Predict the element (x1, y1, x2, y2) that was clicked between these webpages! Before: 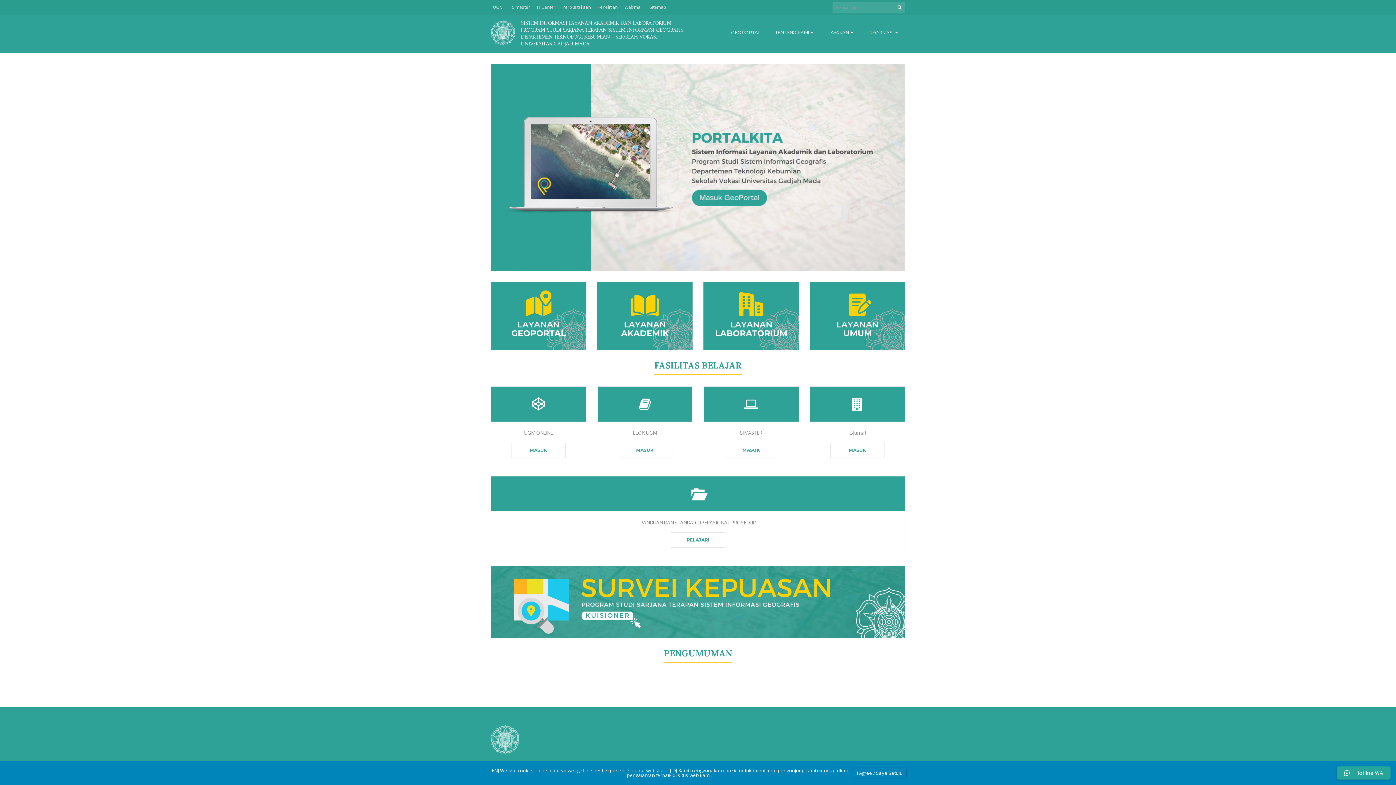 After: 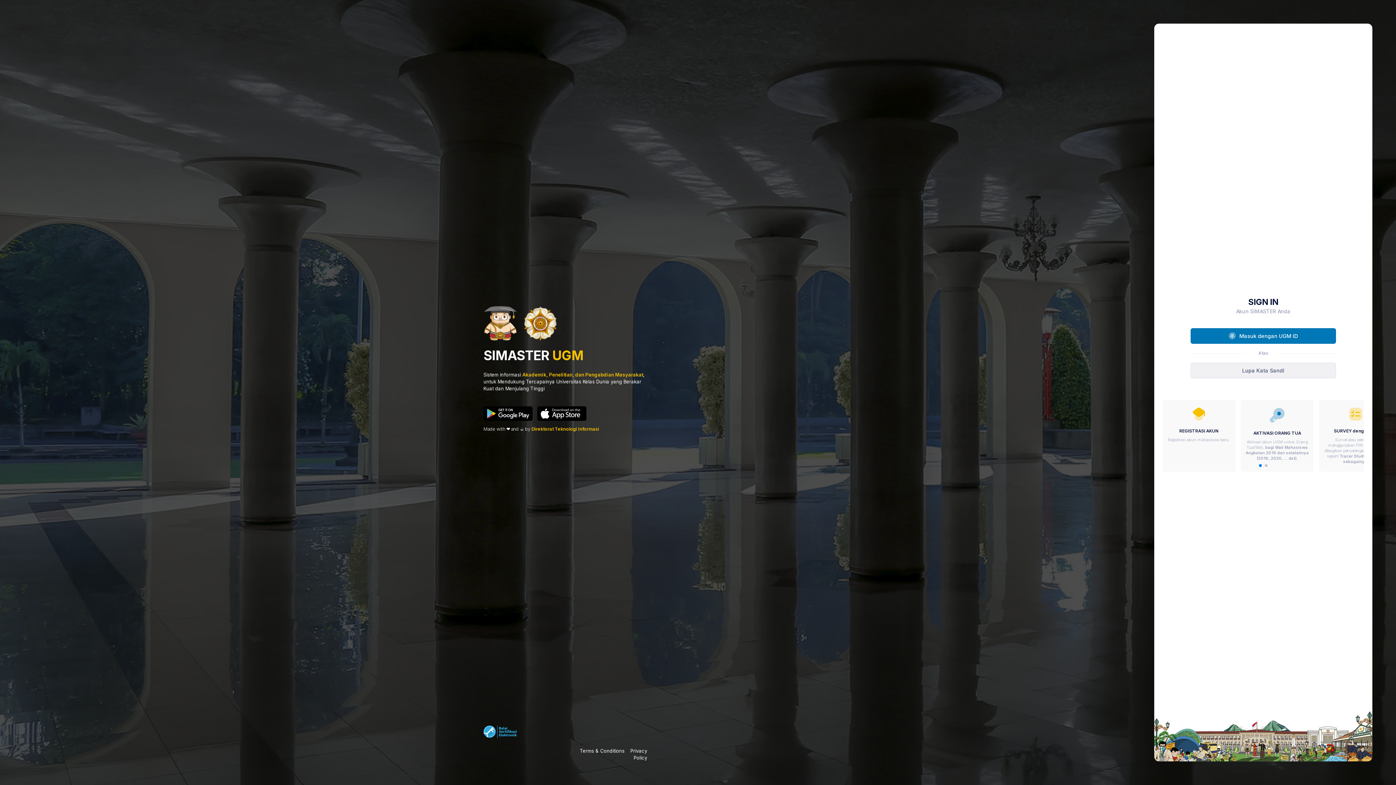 Action: label: MASUK bbox: (724, 443, 778, 458)